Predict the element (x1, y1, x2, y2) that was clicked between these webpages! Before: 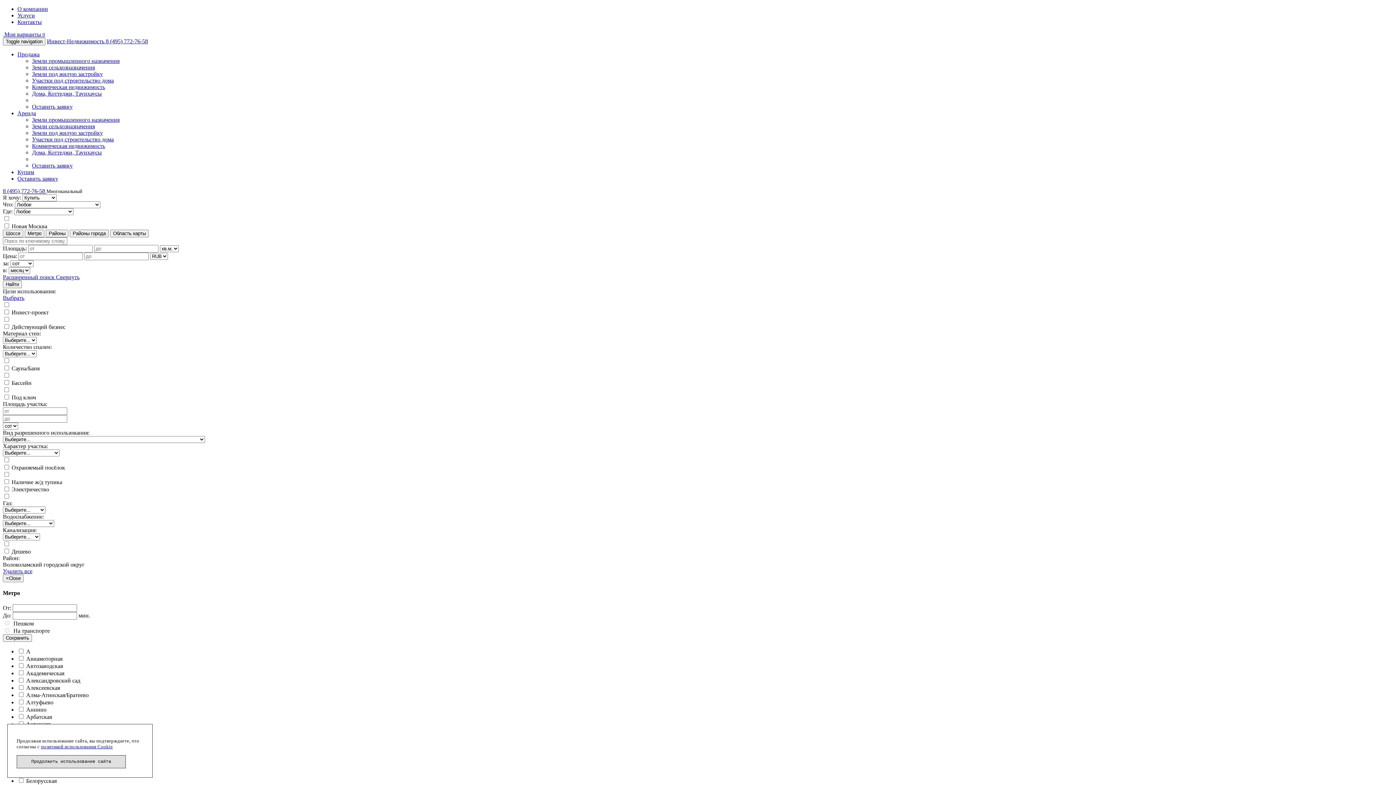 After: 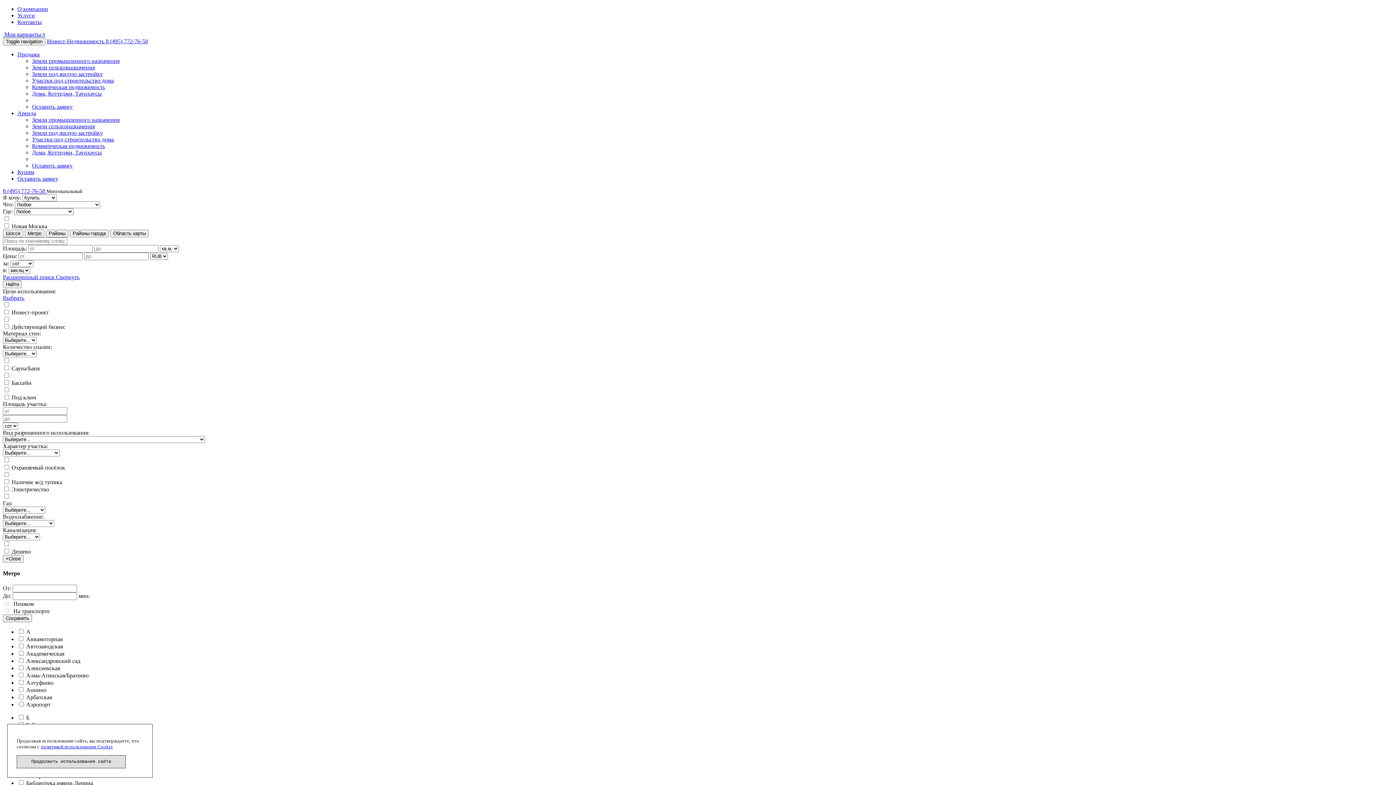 Action: label: Участки под строительство дома bbox: (32, 77, 113, 83)